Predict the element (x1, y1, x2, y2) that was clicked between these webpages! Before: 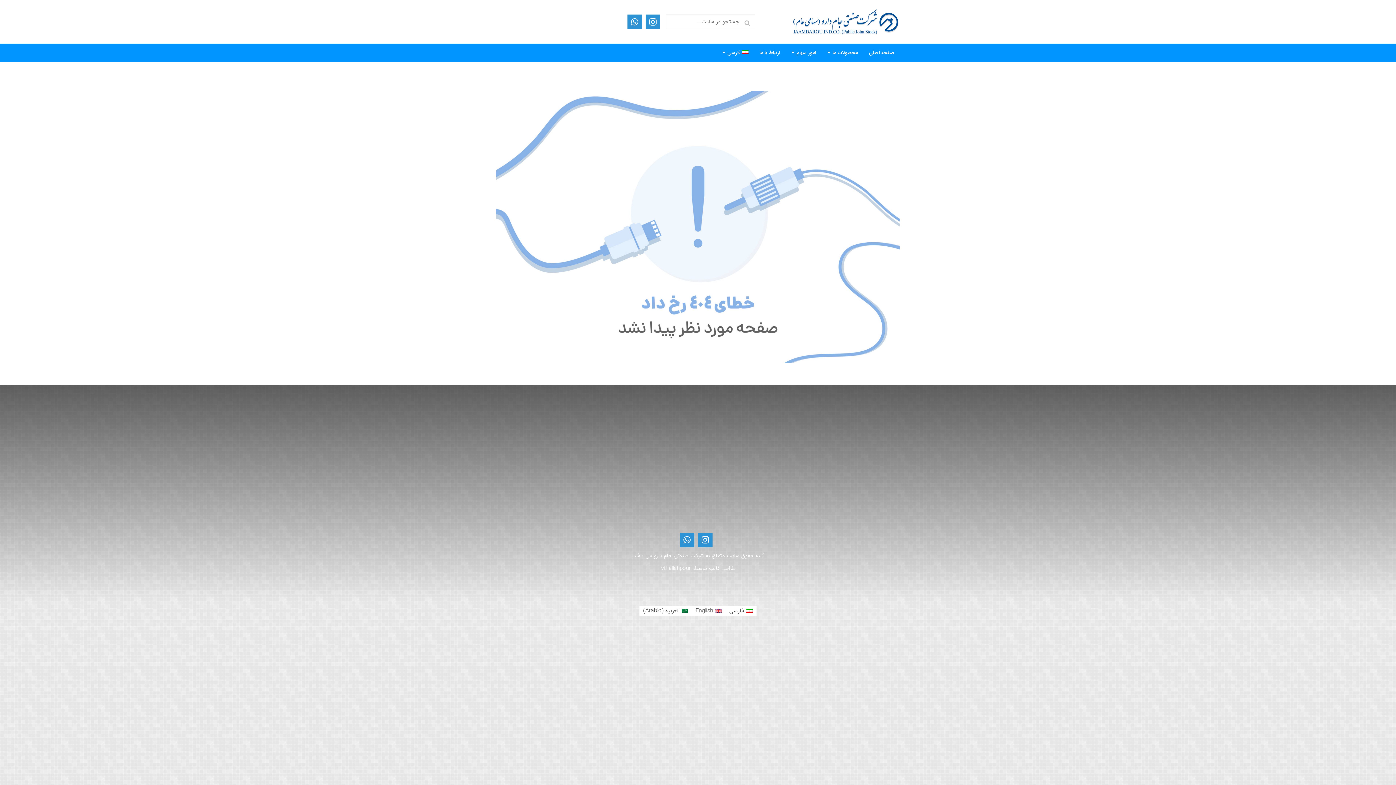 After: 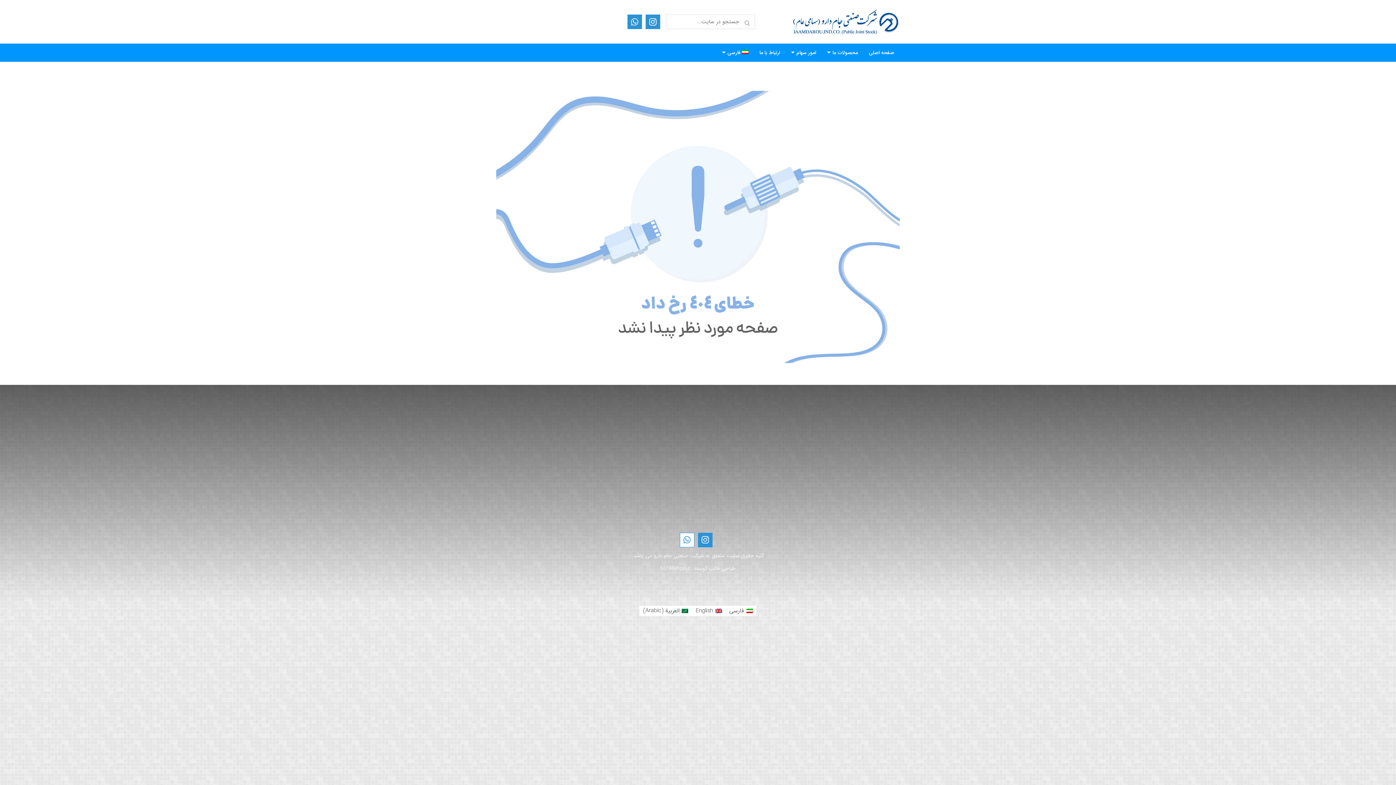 Action: bbox: (680, 533, 694, 547)